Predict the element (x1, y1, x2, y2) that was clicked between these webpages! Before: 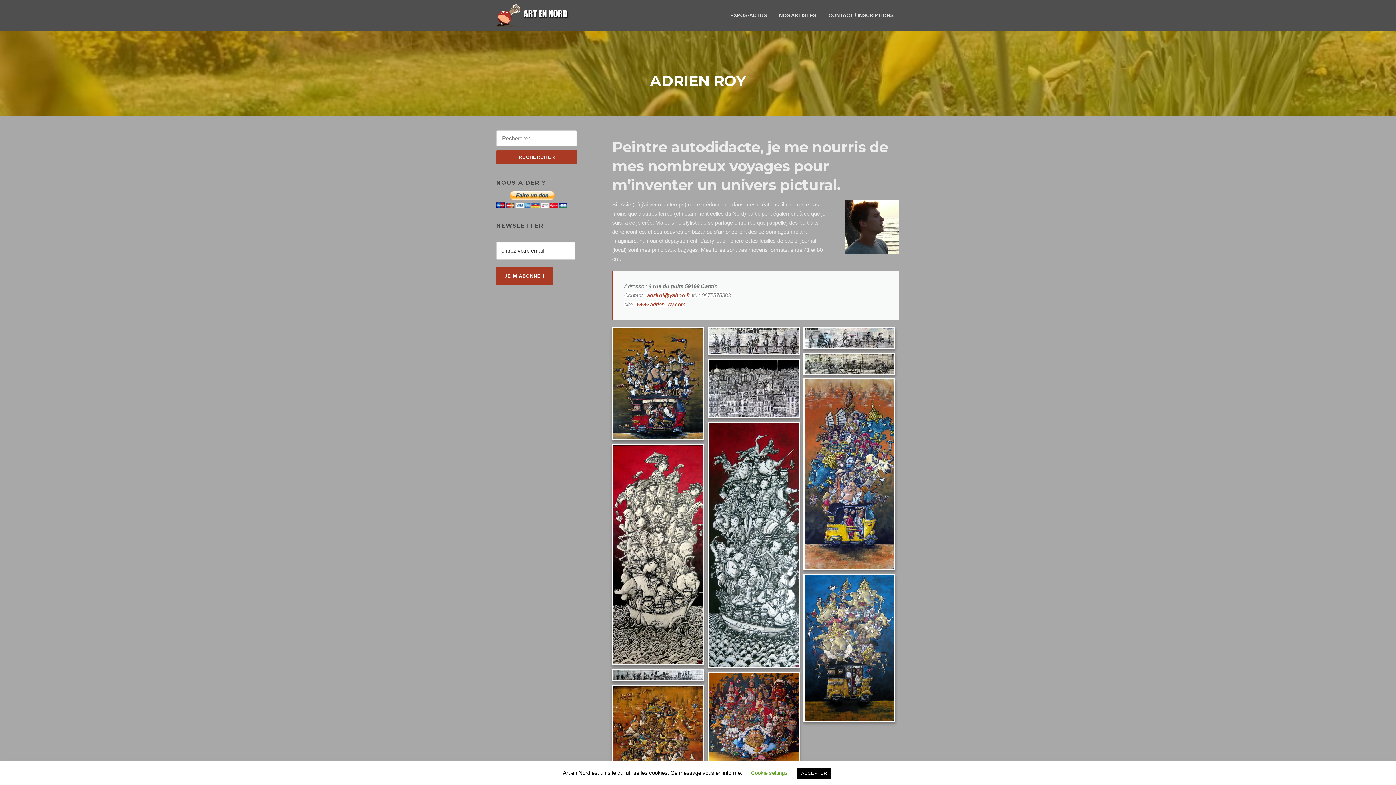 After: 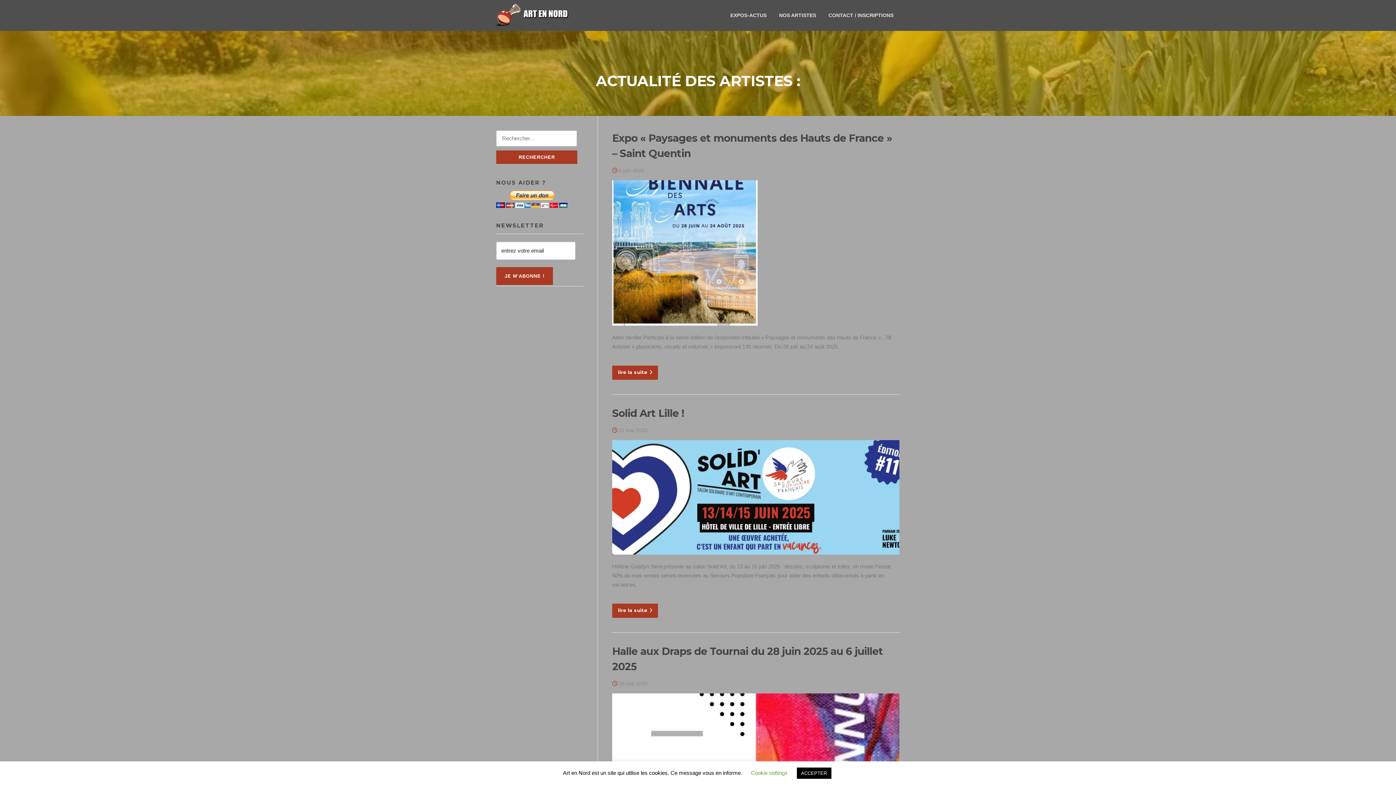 Action: label: EXPOS-ACTUS bbox: (724, 0, 773, 30)